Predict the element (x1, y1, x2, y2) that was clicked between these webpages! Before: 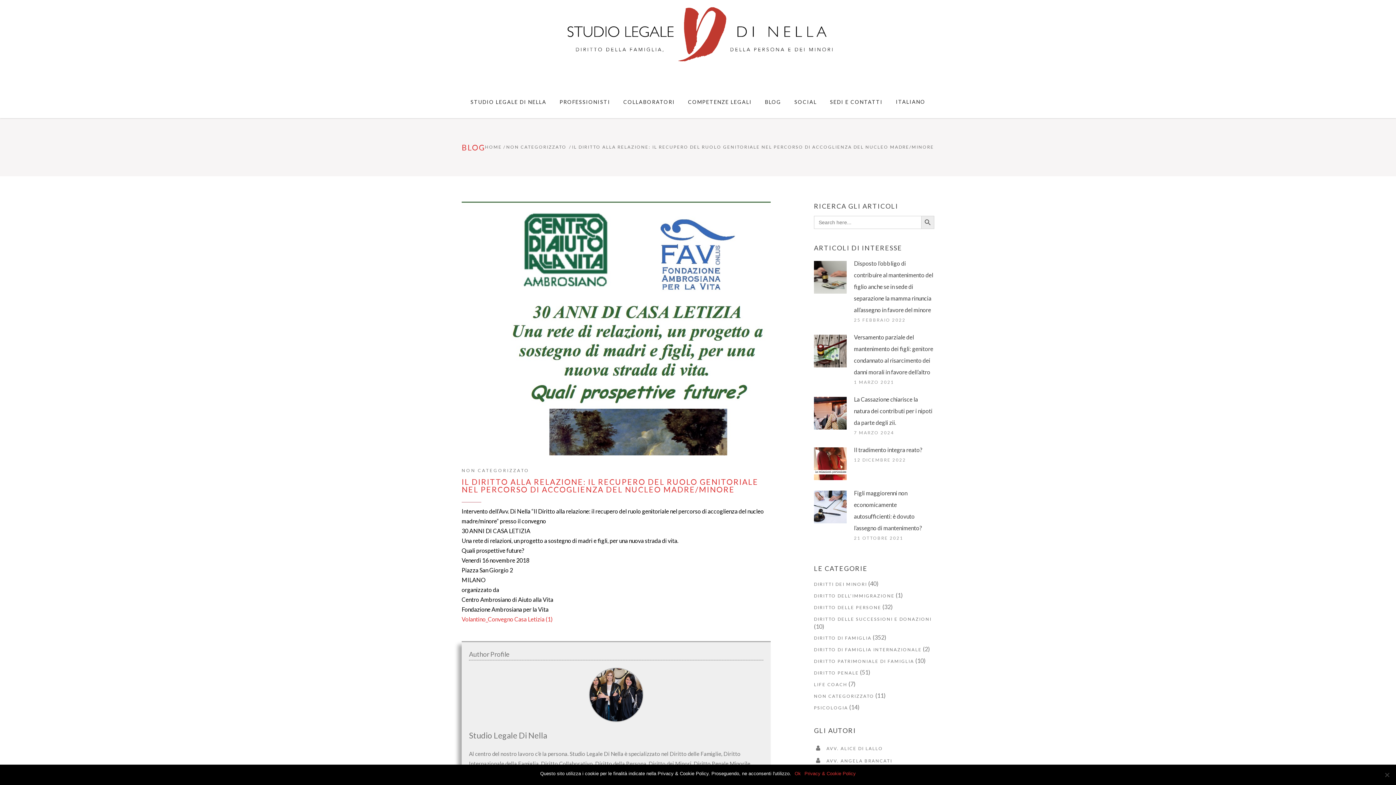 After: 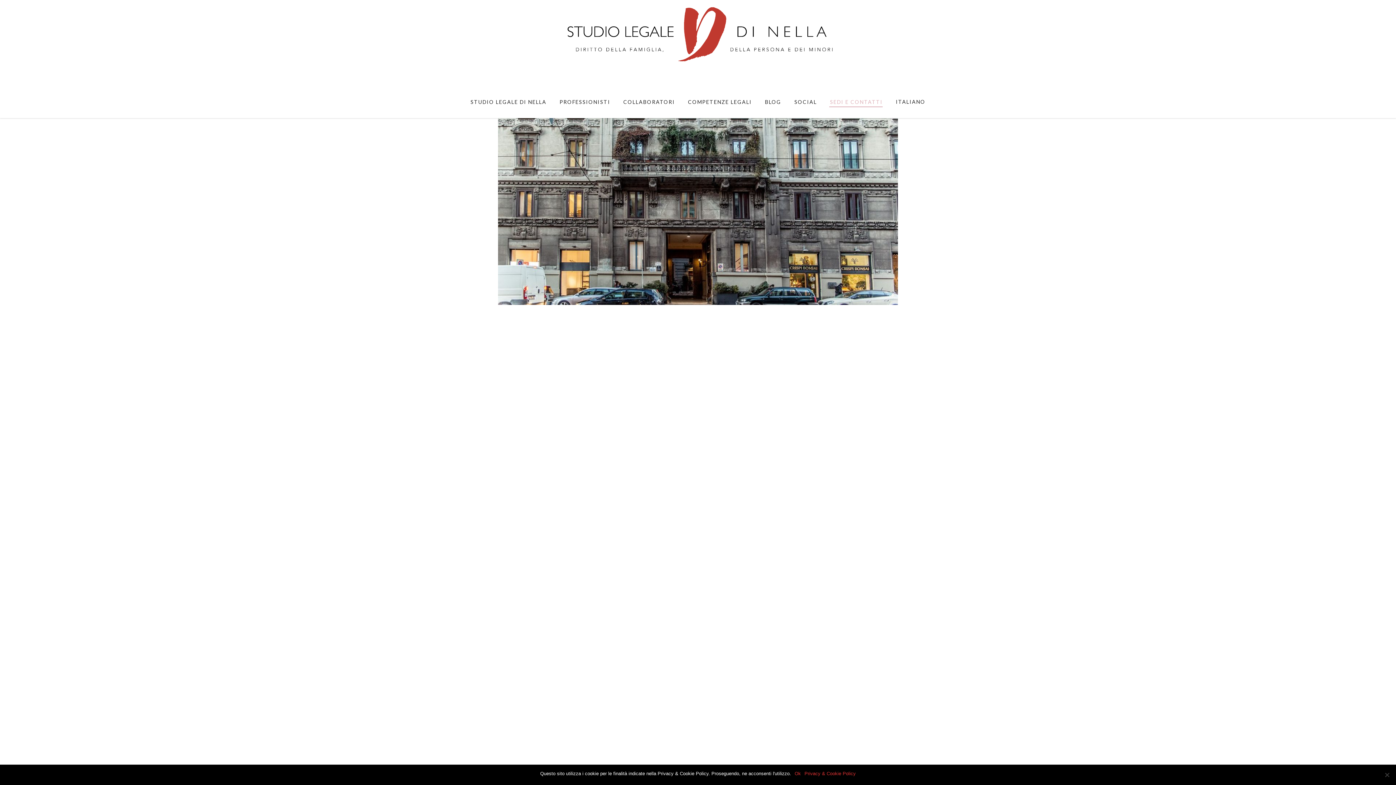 Action: label: SEDI E CONTATTI bbox: (823, 85, 889, 118)